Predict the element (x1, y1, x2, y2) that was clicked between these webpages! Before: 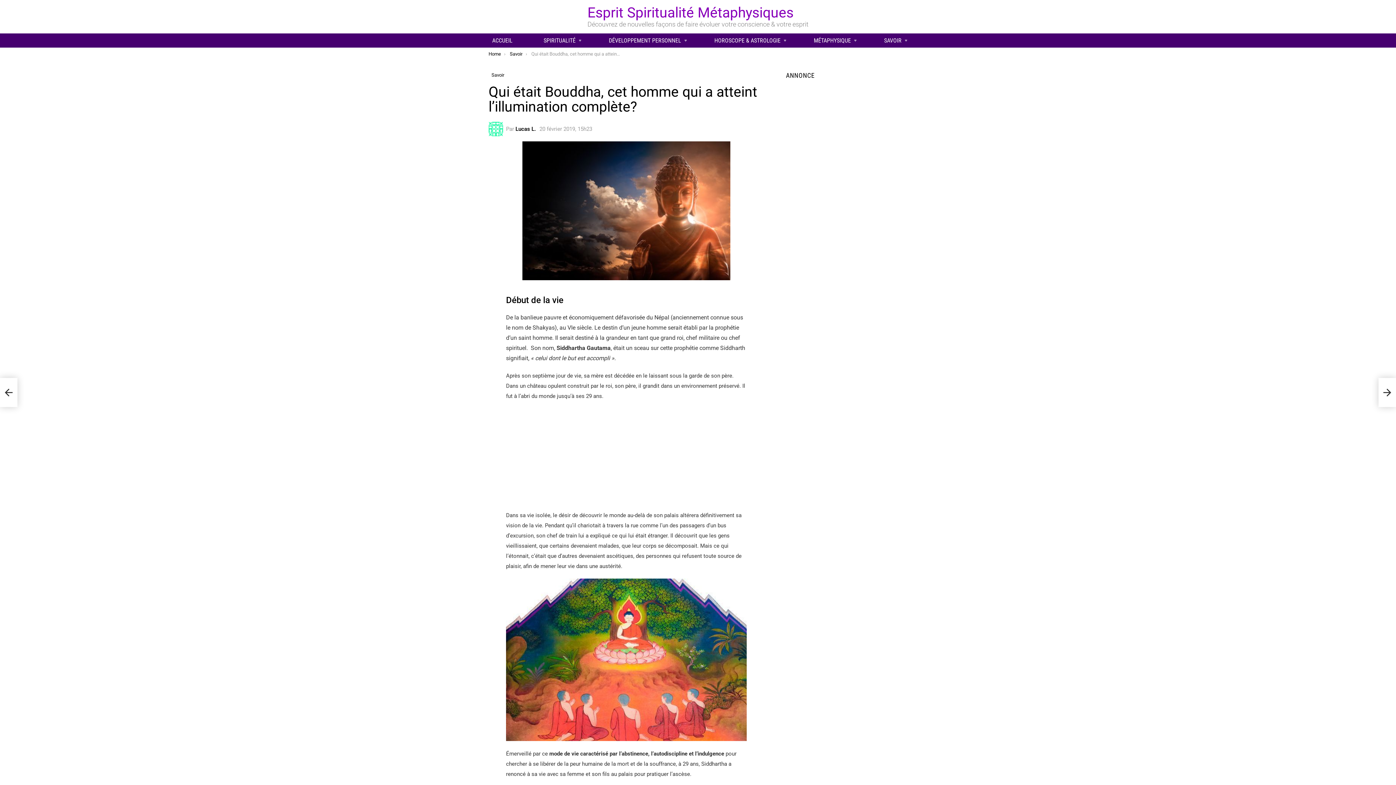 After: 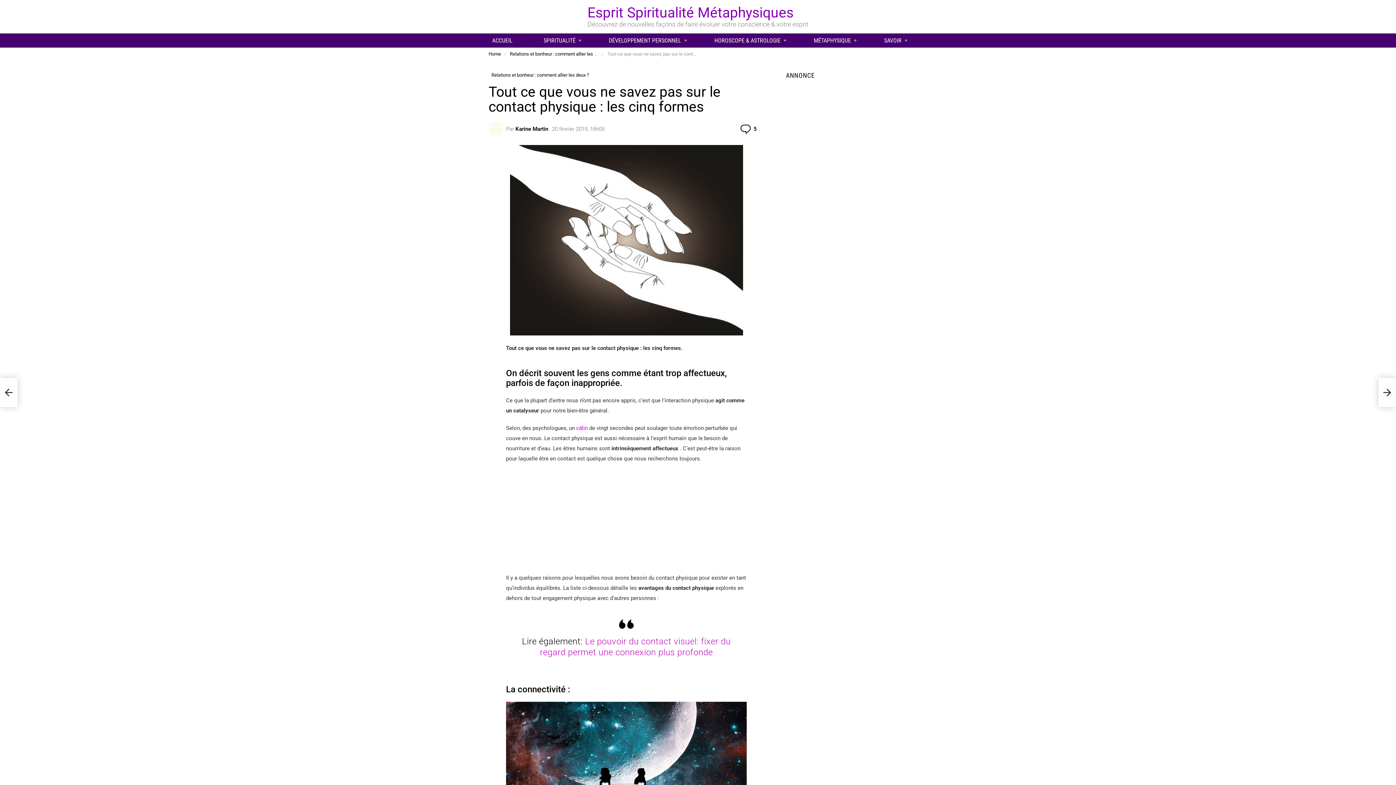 Action: label: Tout ce que vous ne savez pas sur le contact physique : les cinq formes bbox: (1378, 378, 1396, 407)